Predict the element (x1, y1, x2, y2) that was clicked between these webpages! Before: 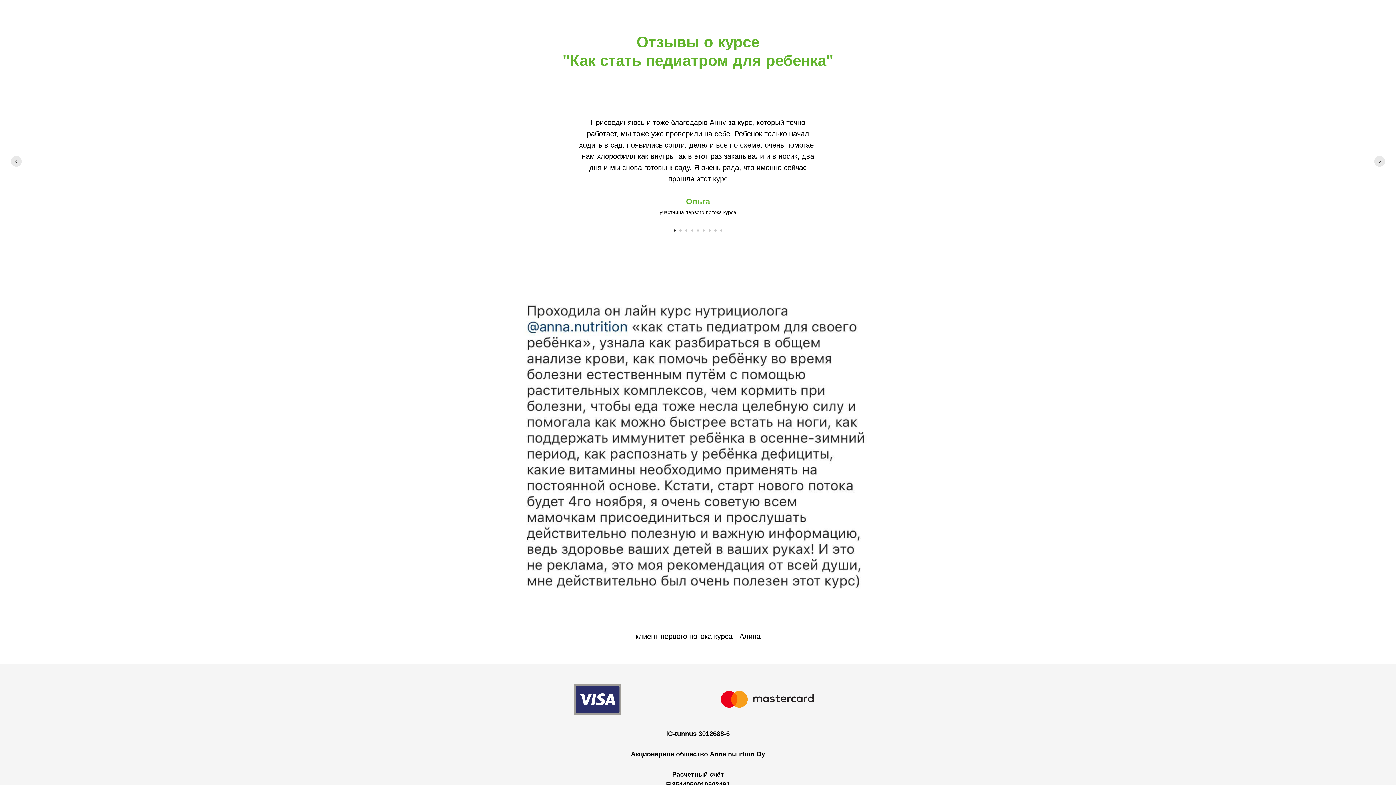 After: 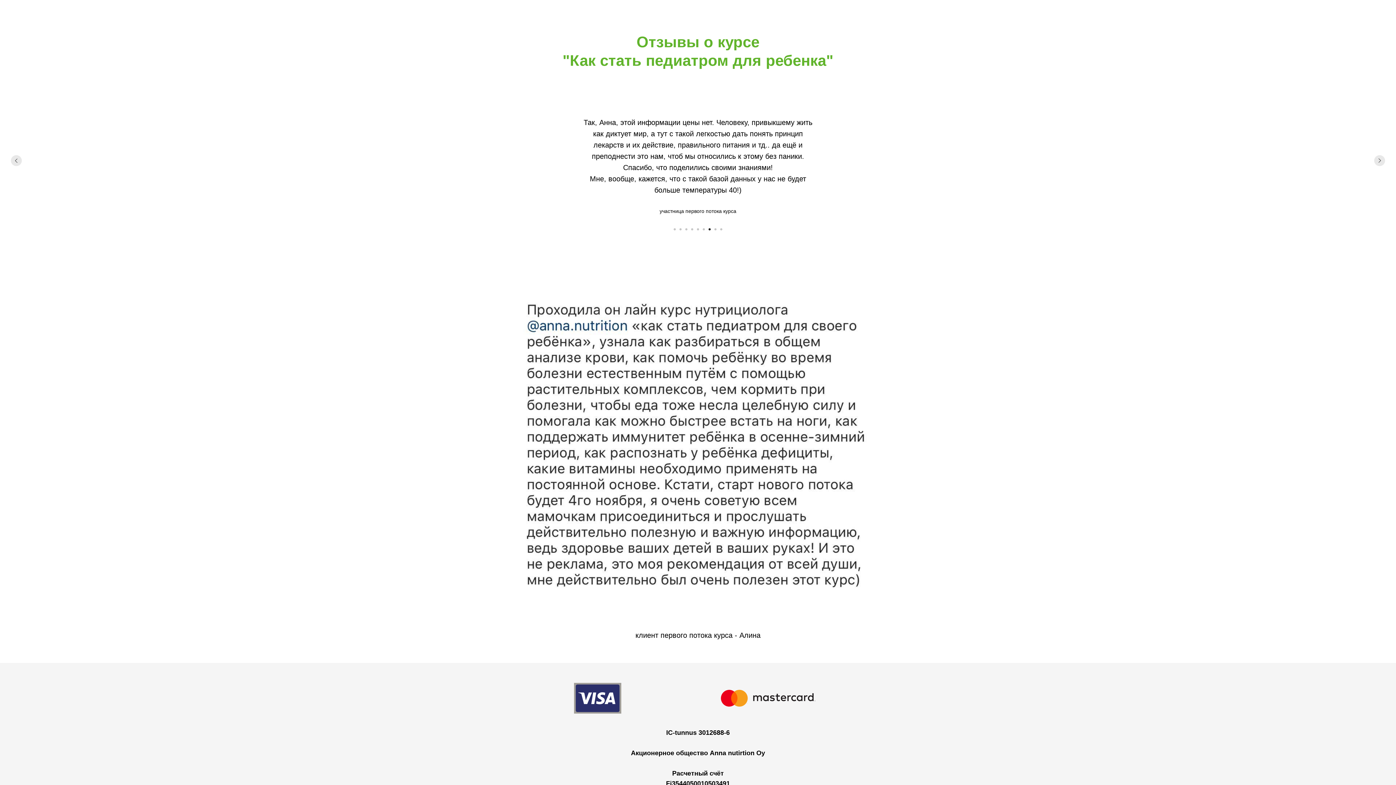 Action: bbox: (708, 229, 710, 231) label: Перейти к слайду 7